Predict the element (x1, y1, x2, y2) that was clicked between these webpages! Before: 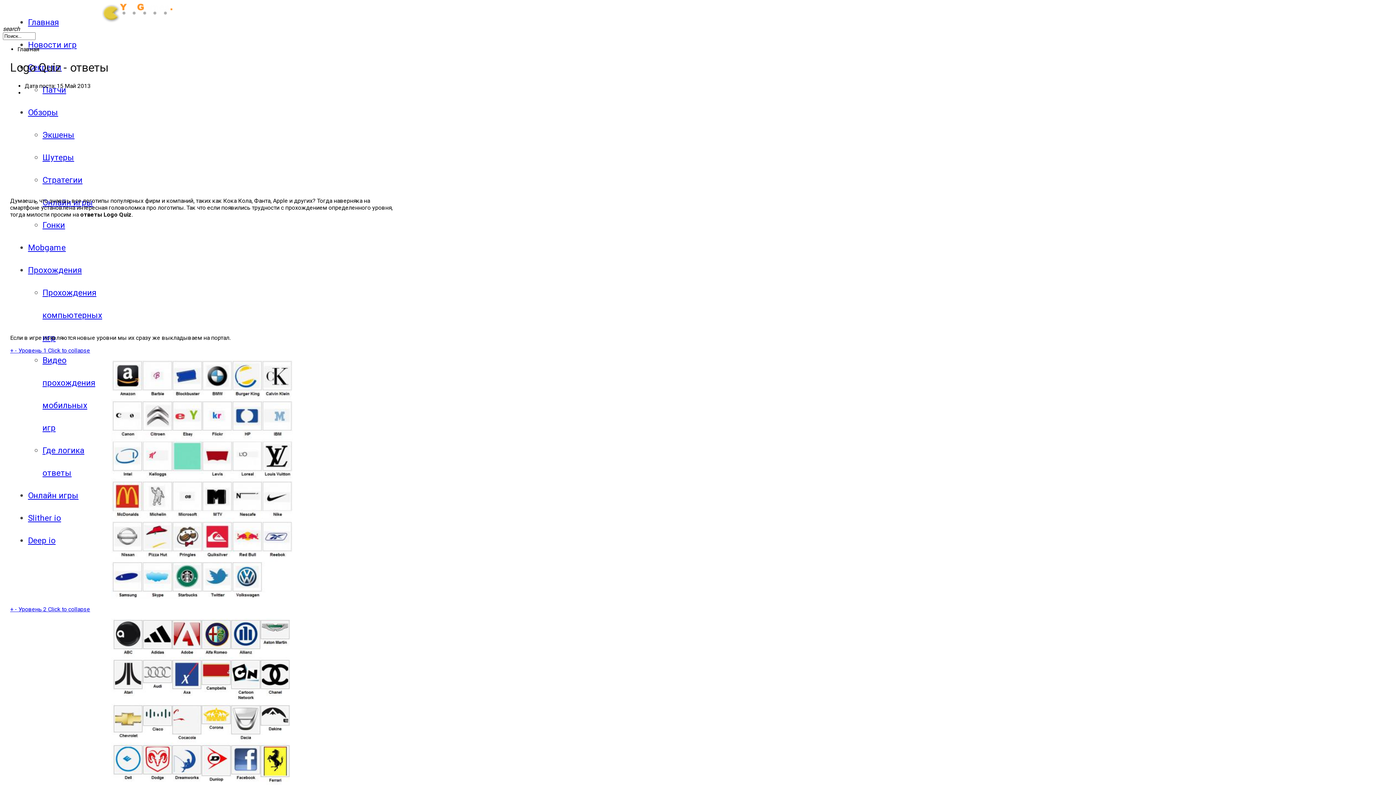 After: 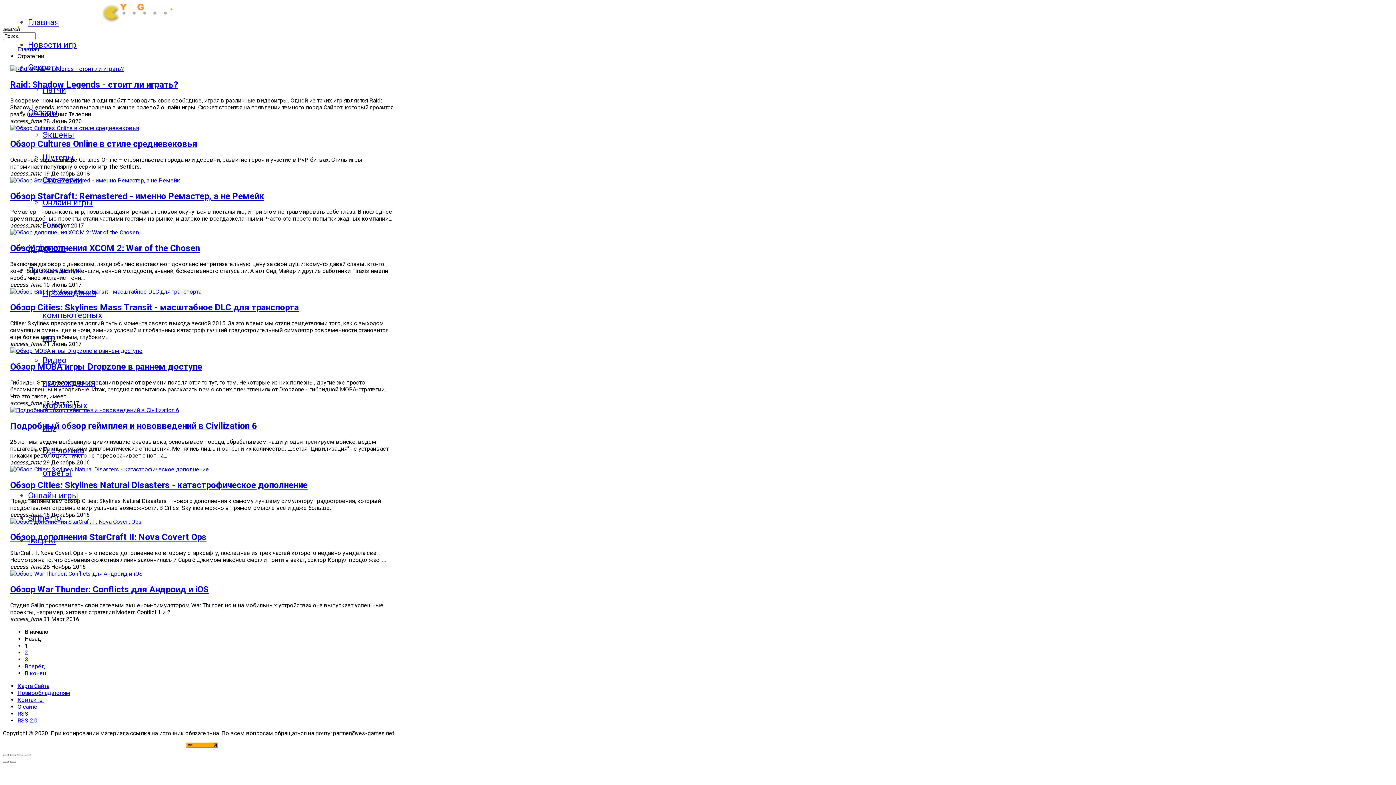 Action: label: Стратегии bbox: (42, 175, 82, 184)